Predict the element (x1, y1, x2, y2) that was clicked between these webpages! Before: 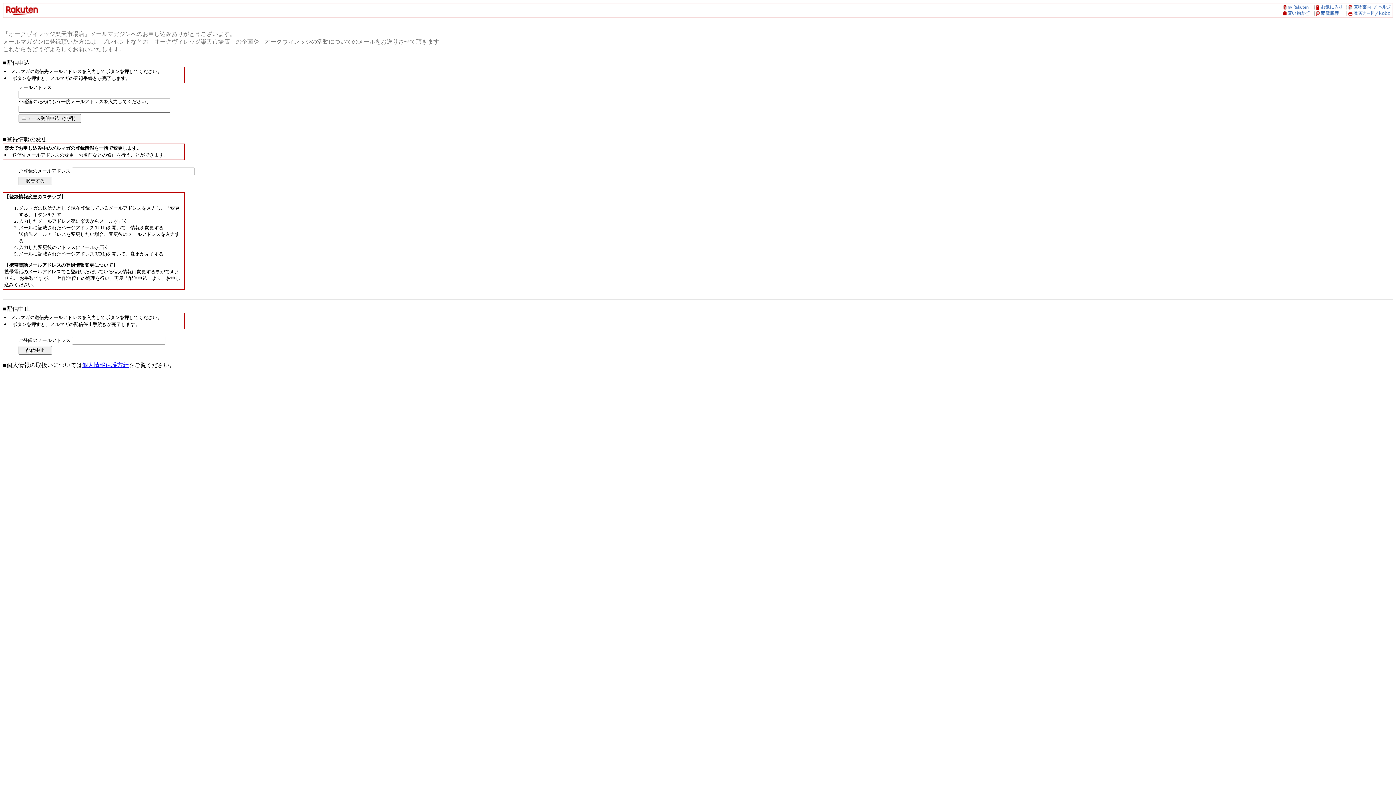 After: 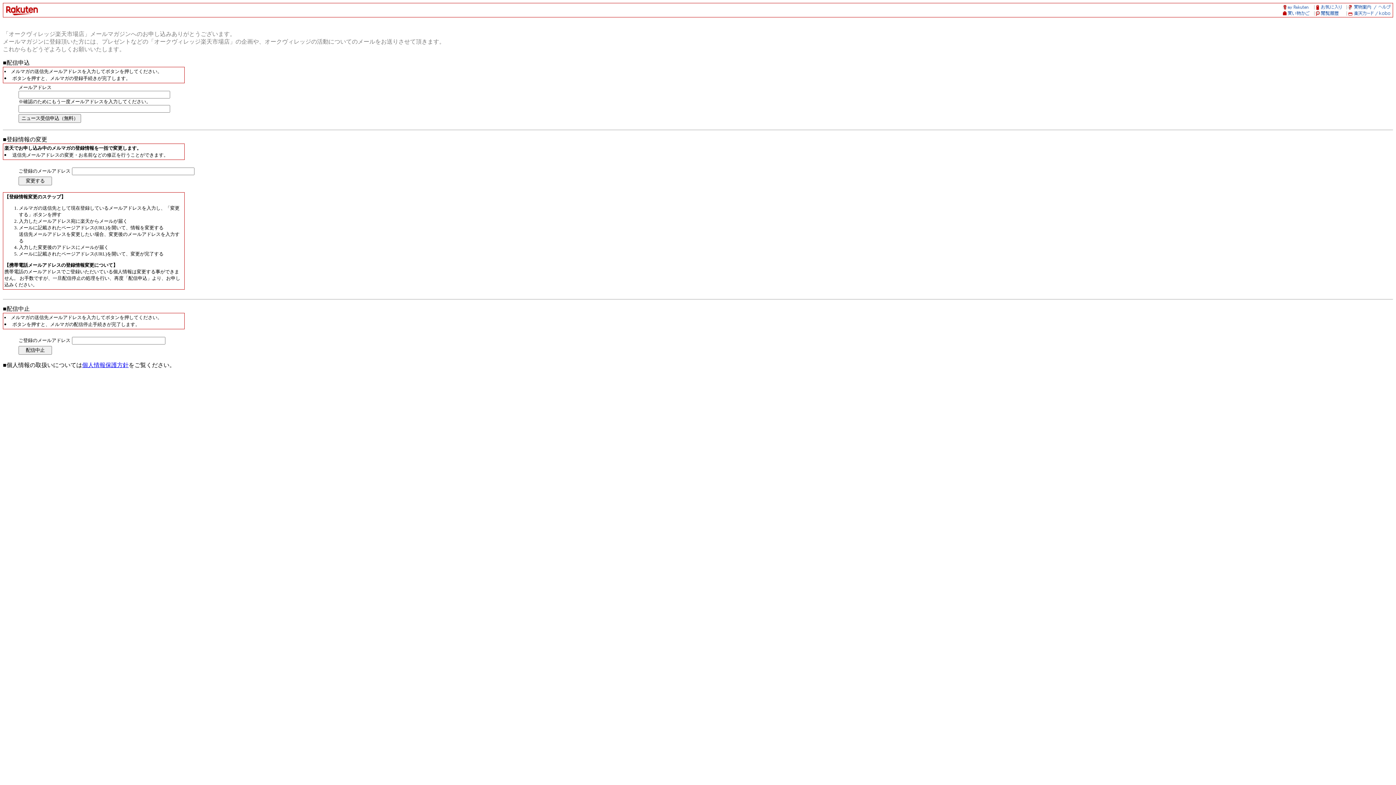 Action: bbox: (82, 362, 128, 368) label: 個人情報保護方針